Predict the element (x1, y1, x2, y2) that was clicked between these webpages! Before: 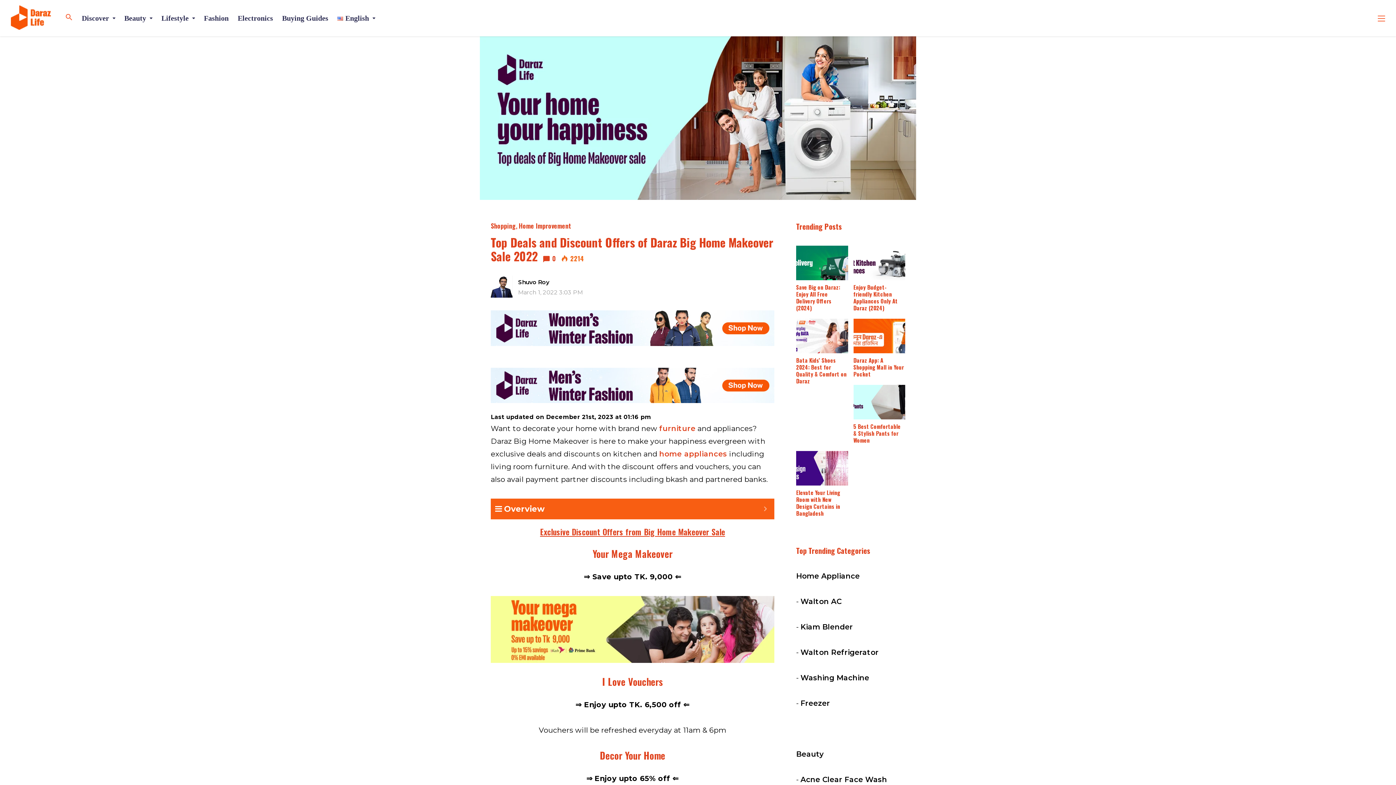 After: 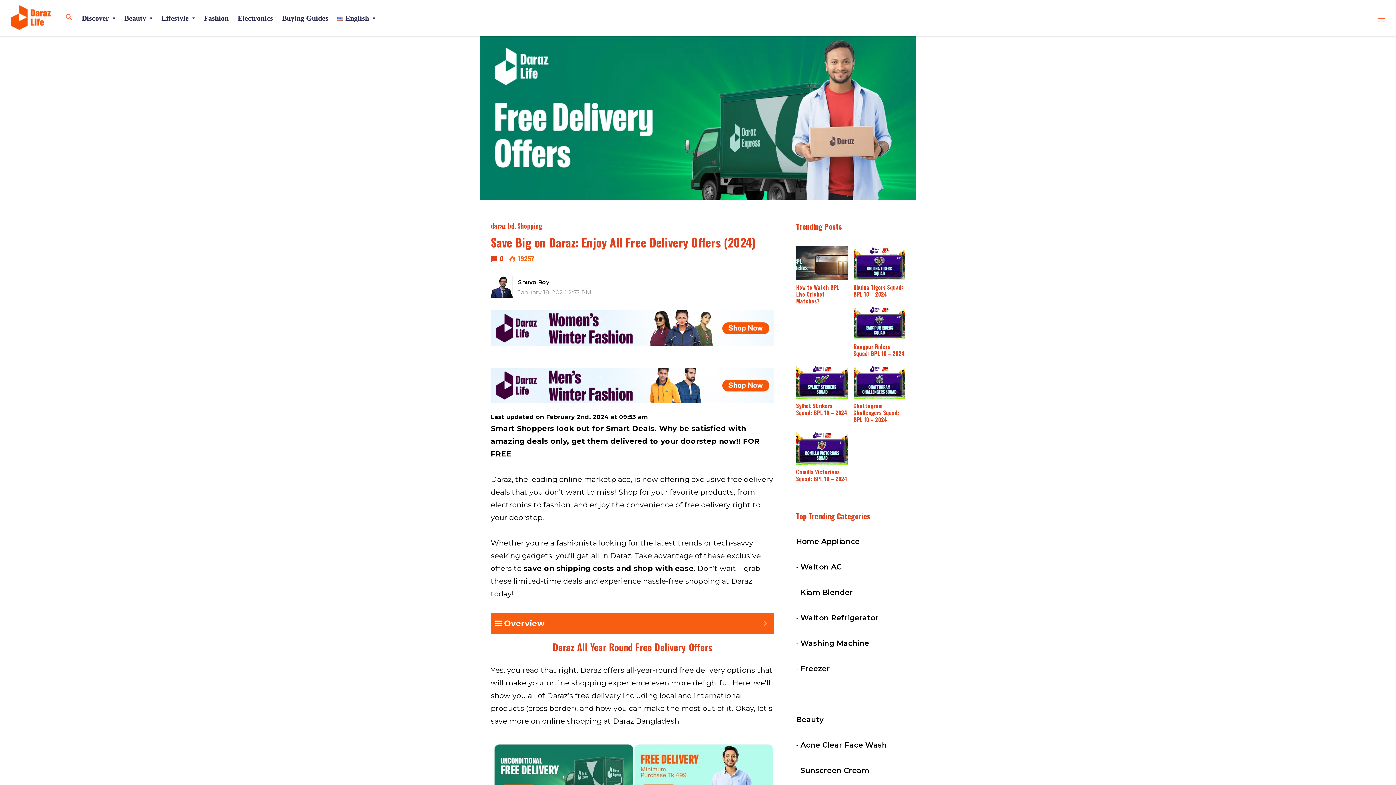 Action: bbox: (796, 284, 848, 311) label: Save Big on Daraz: Enjoy All Free Delivery Offers (2024)